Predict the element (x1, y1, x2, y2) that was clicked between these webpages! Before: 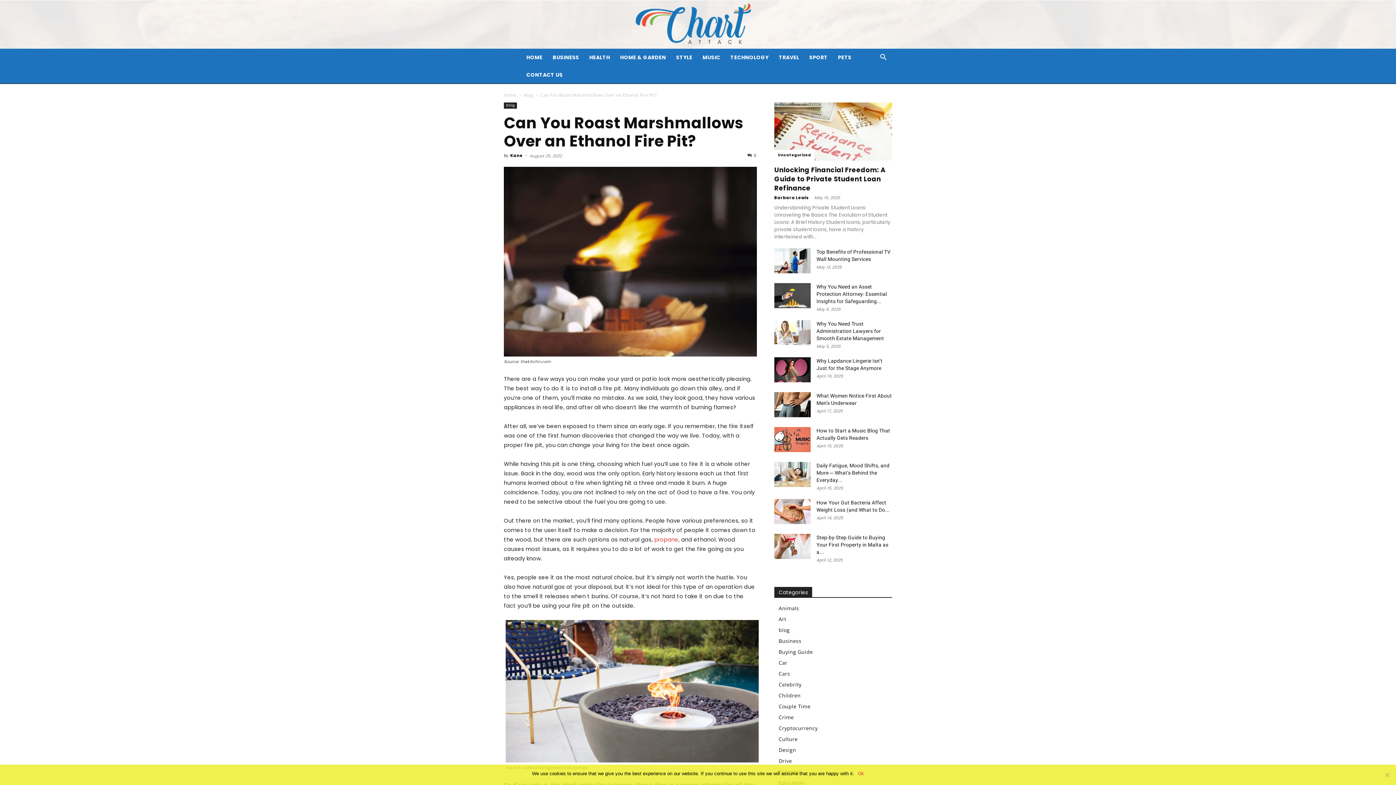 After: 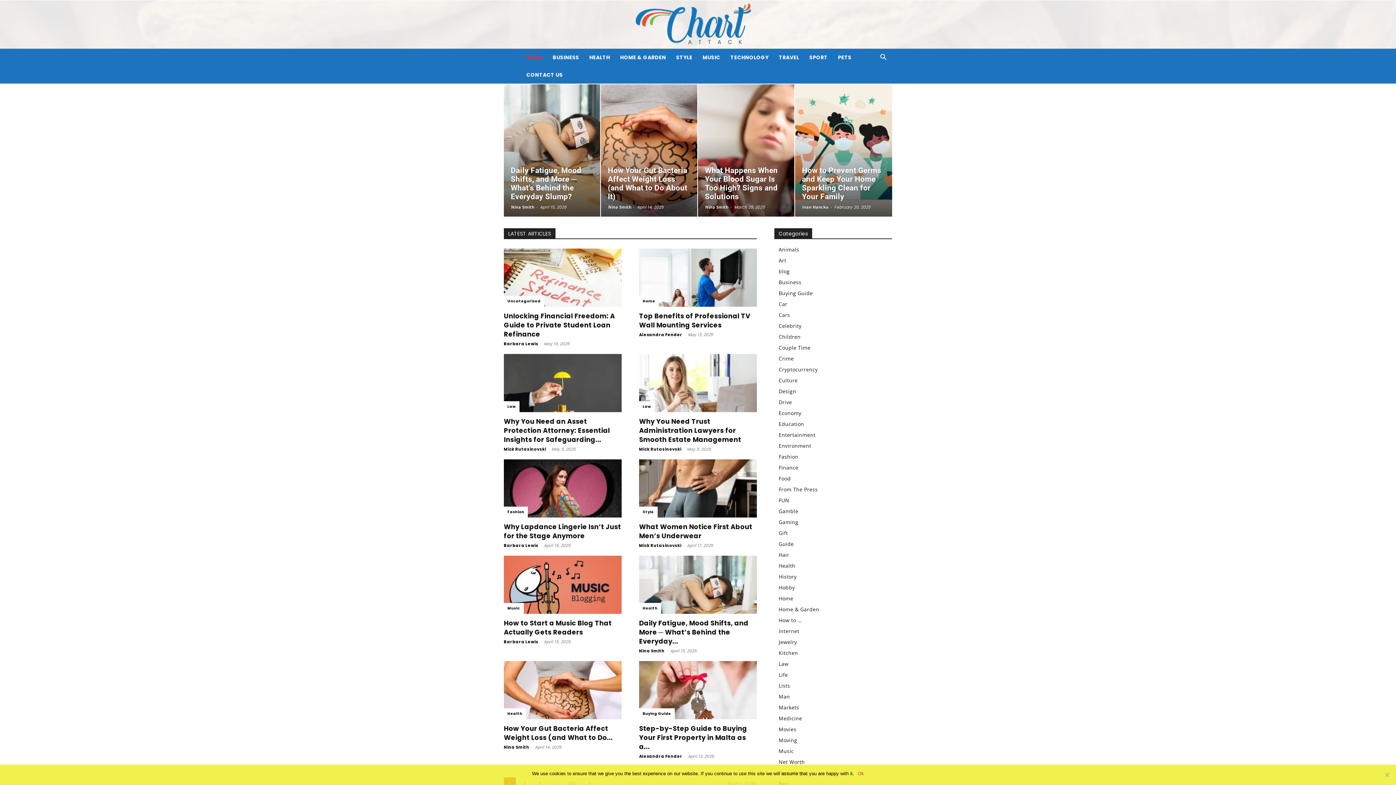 Action: bbox: (0, 0, 1396, 48) label: Chart Attack